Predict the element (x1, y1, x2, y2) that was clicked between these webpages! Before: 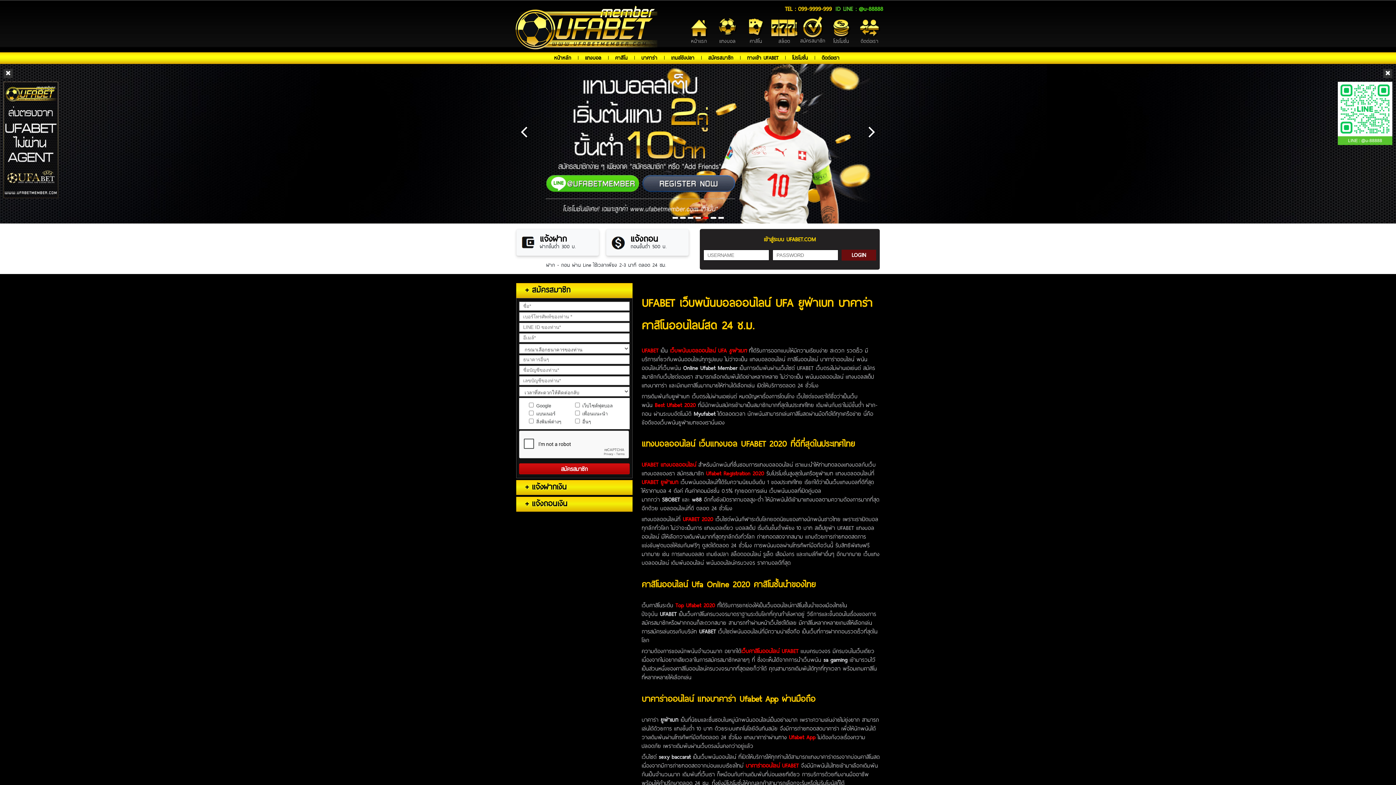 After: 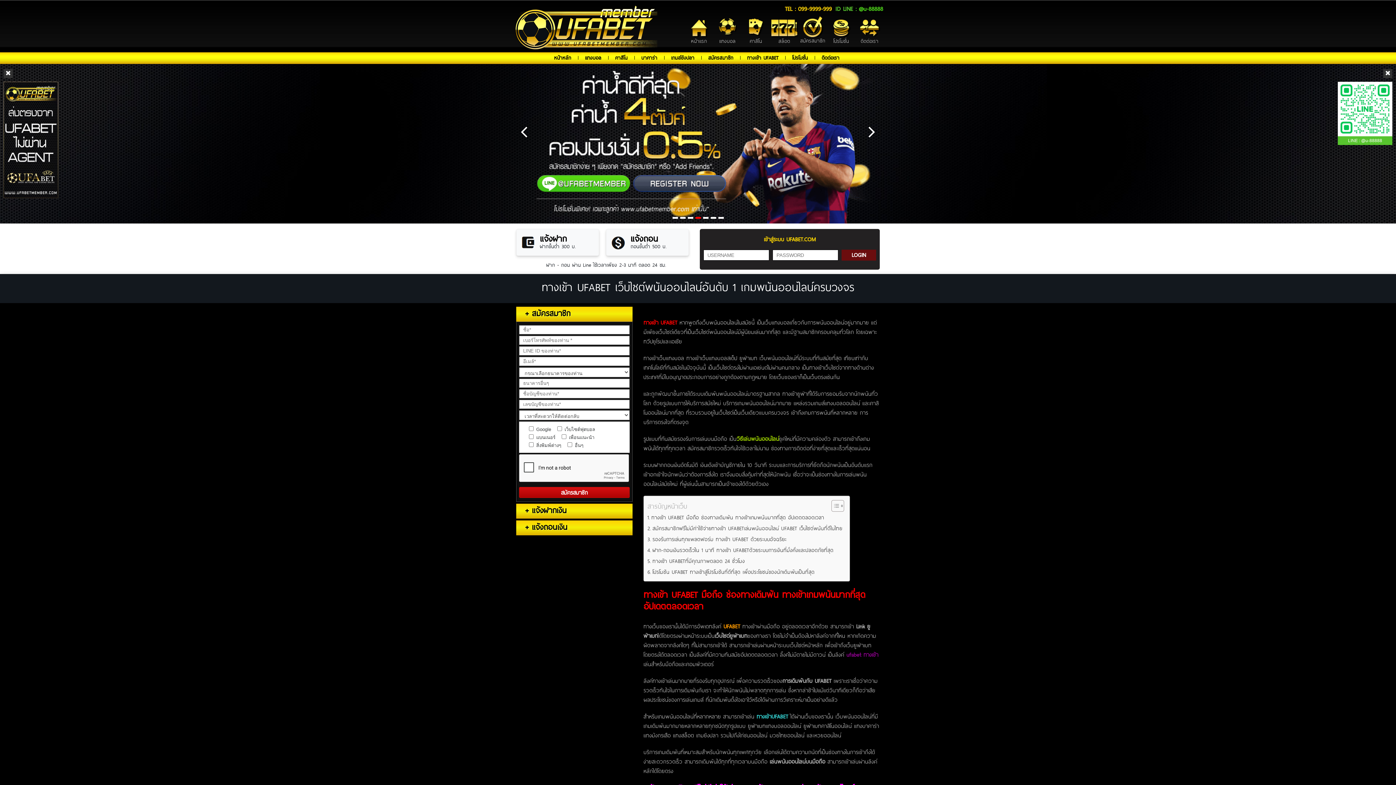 Action: bbox: (740, 52, 785, 63) label: ทางเข้า UFABET